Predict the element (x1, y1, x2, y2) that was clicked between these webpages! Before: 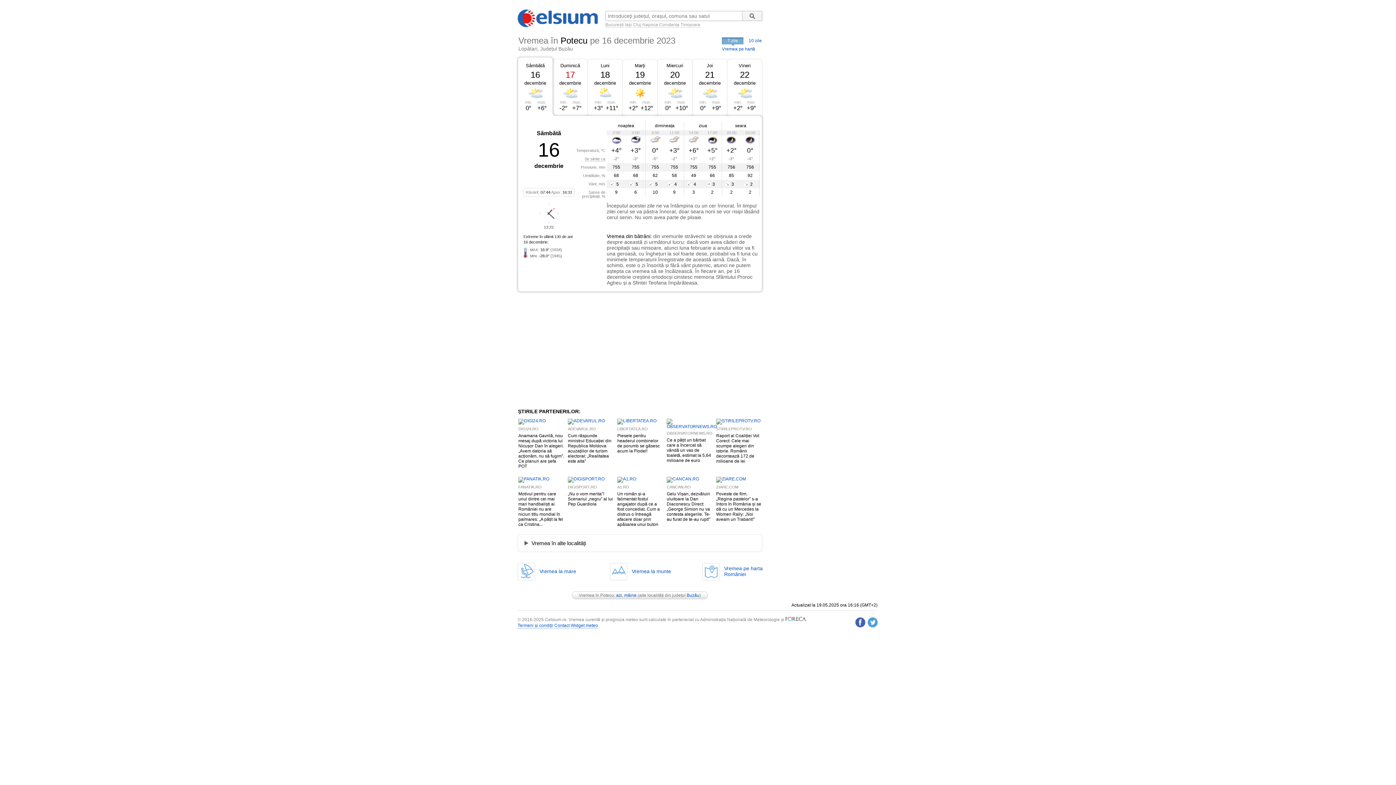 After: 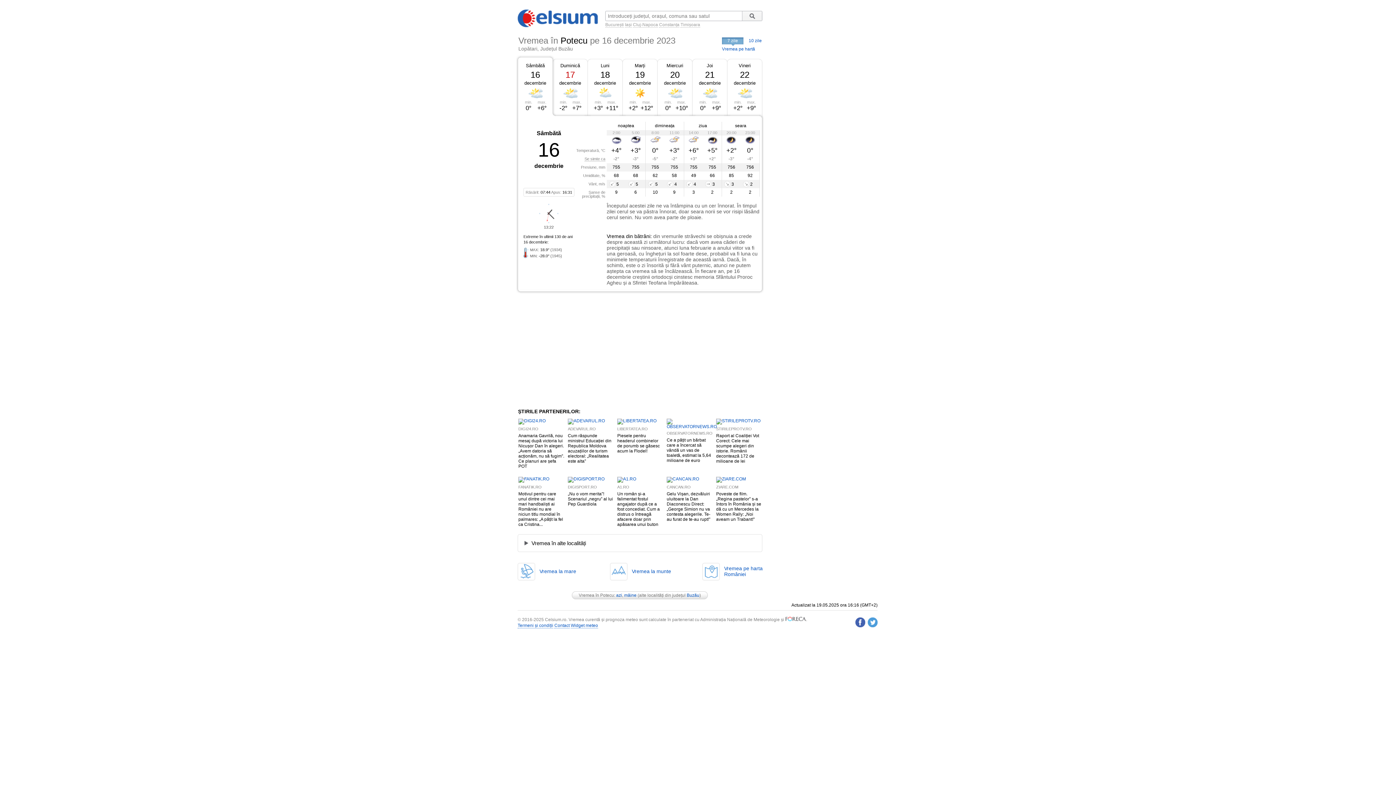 Action: label: Gelu Vișan, dezvăluiri uluitoare la Dan Diaconescu Direct: „George Simion nu va contesta alegerile. Te-au furat de te-au rupt!” bbox: (666, 491, 710, 522)